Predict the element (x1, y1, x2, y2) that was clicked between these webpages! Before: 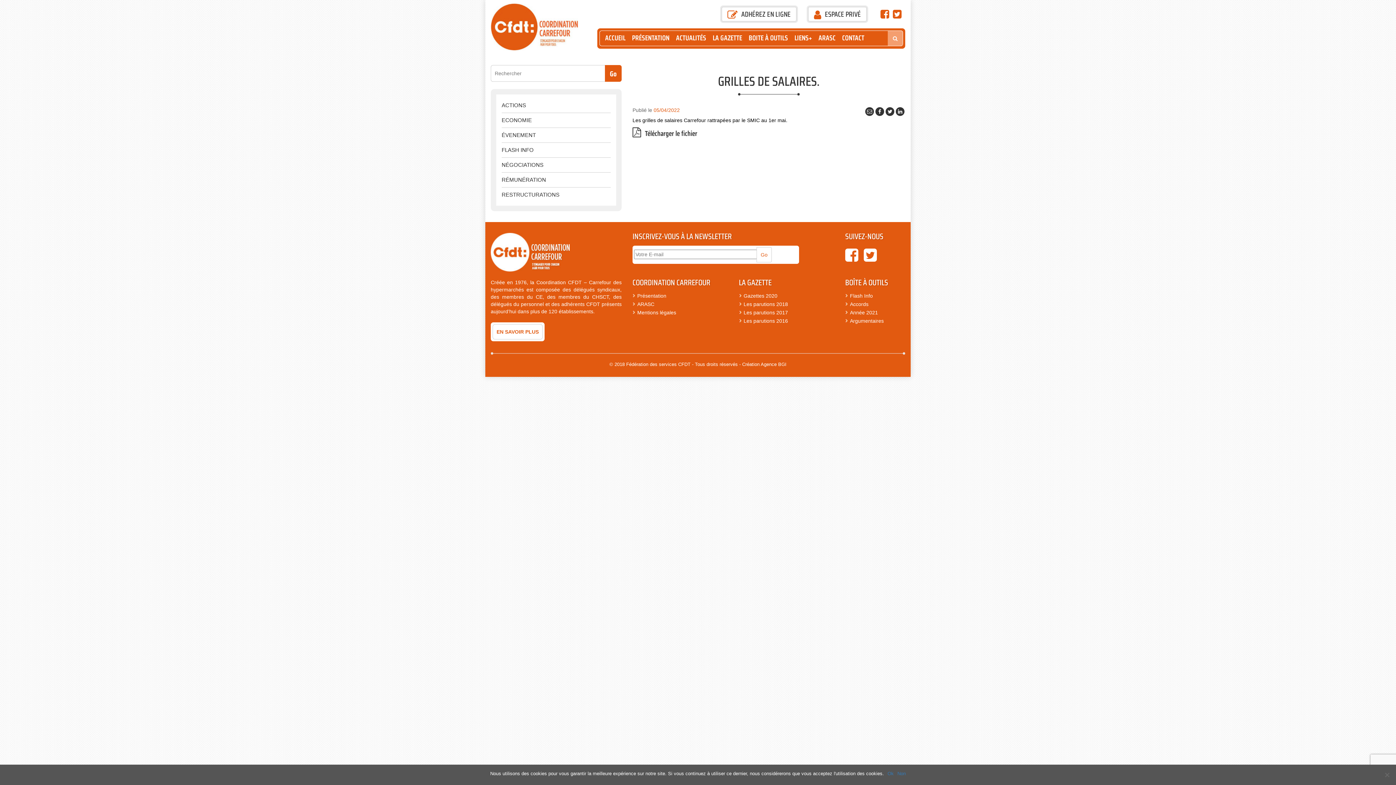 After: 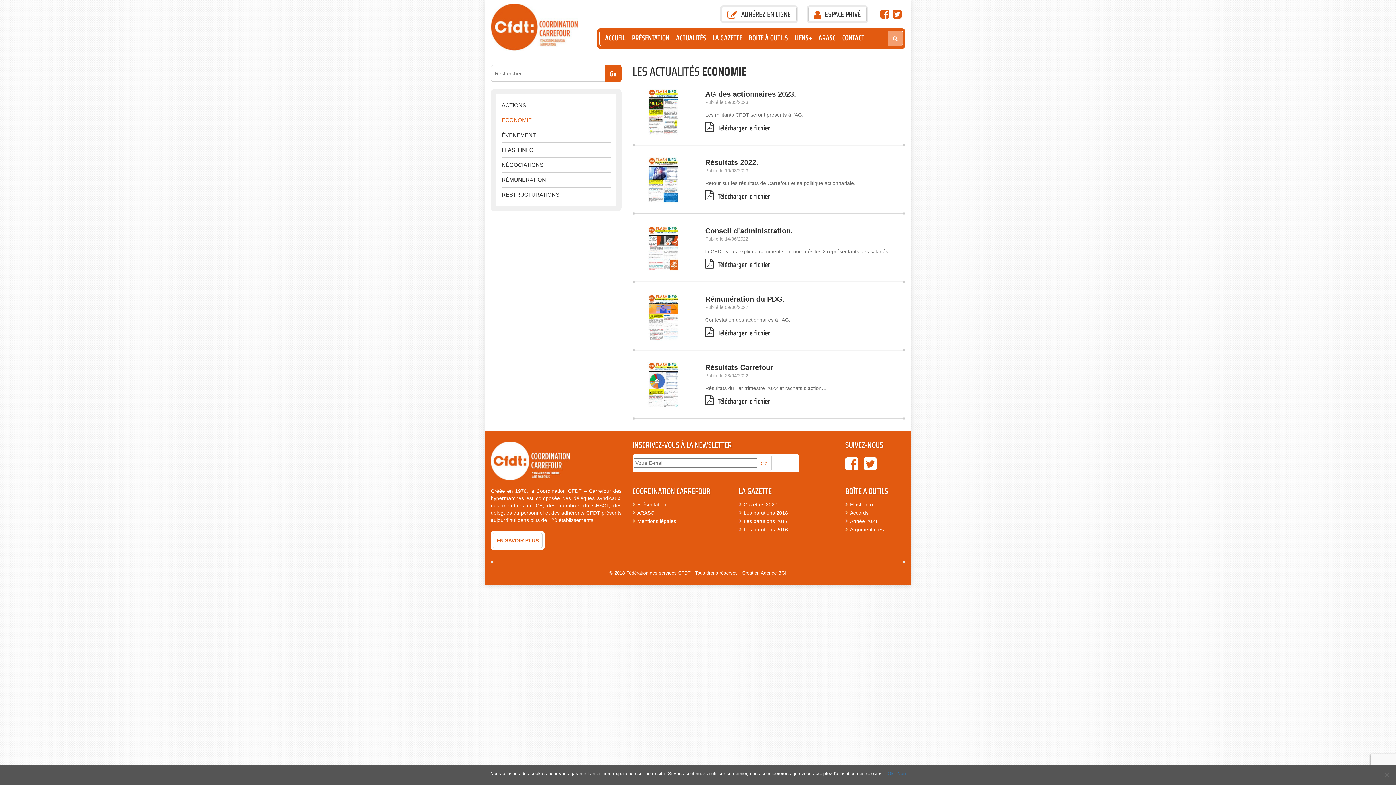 Action: bbox: (501, 113, 610, 128) label: ECONOMIE